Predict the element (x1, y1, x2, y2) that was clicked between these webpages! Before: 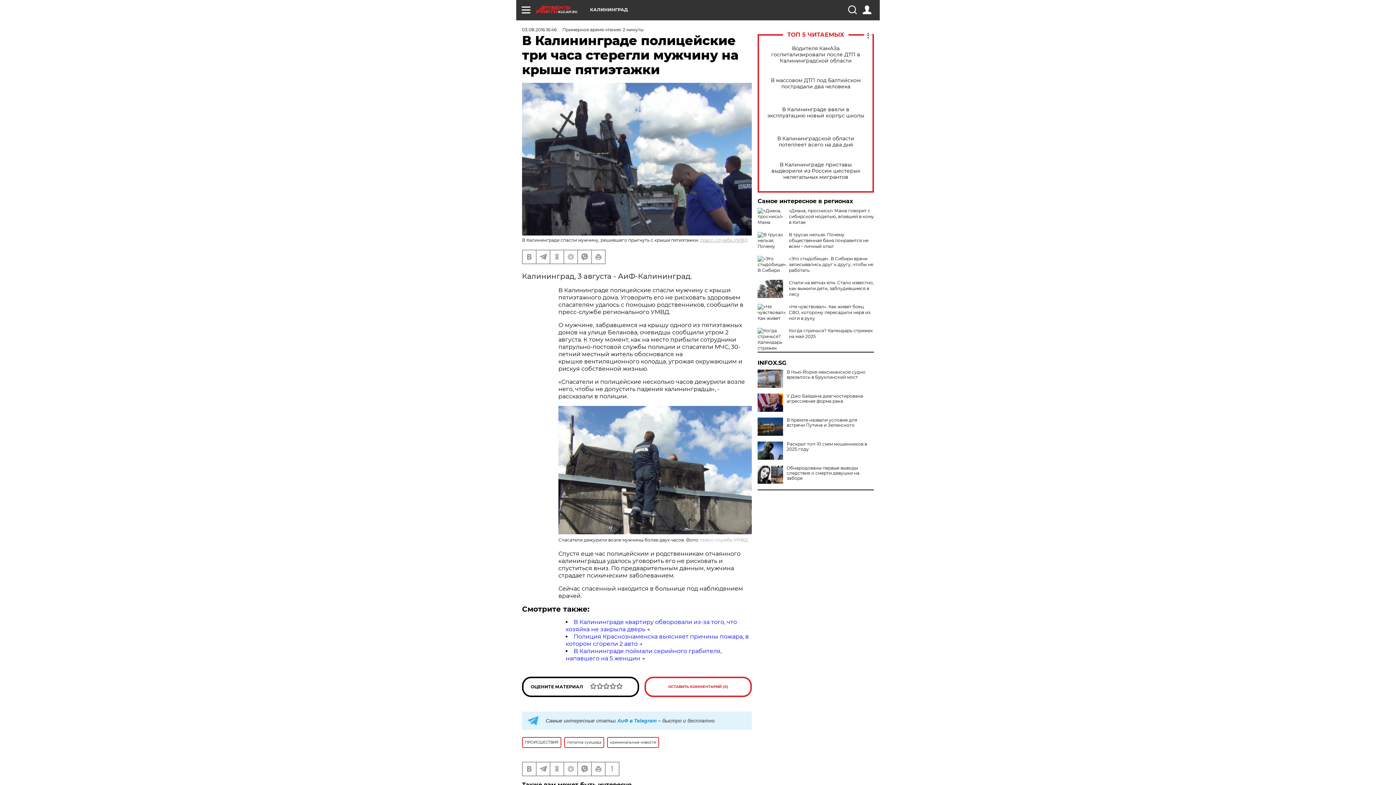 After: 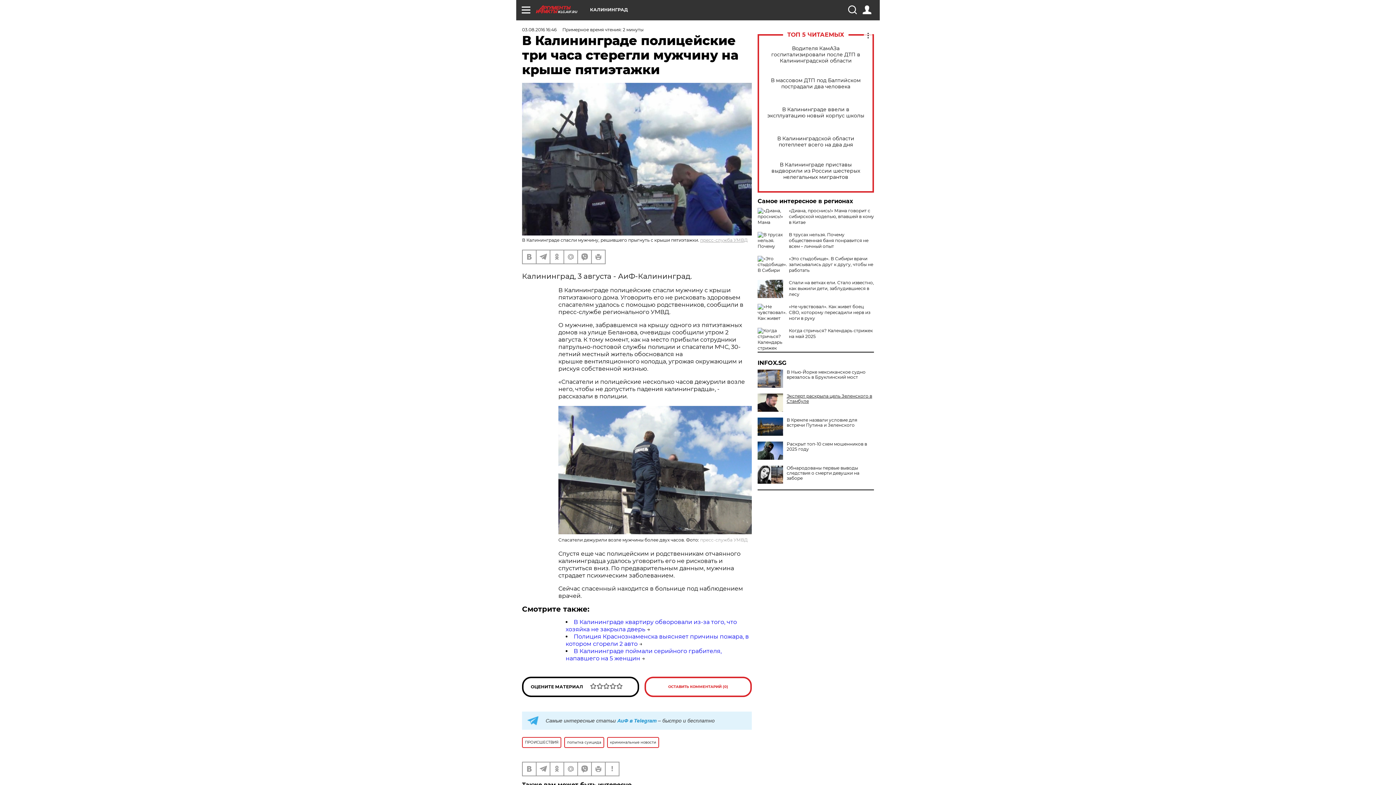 Action: label: У Джо Байдена диагностирована агрессивная форма рака bbox: (757, 393, 874, 404)